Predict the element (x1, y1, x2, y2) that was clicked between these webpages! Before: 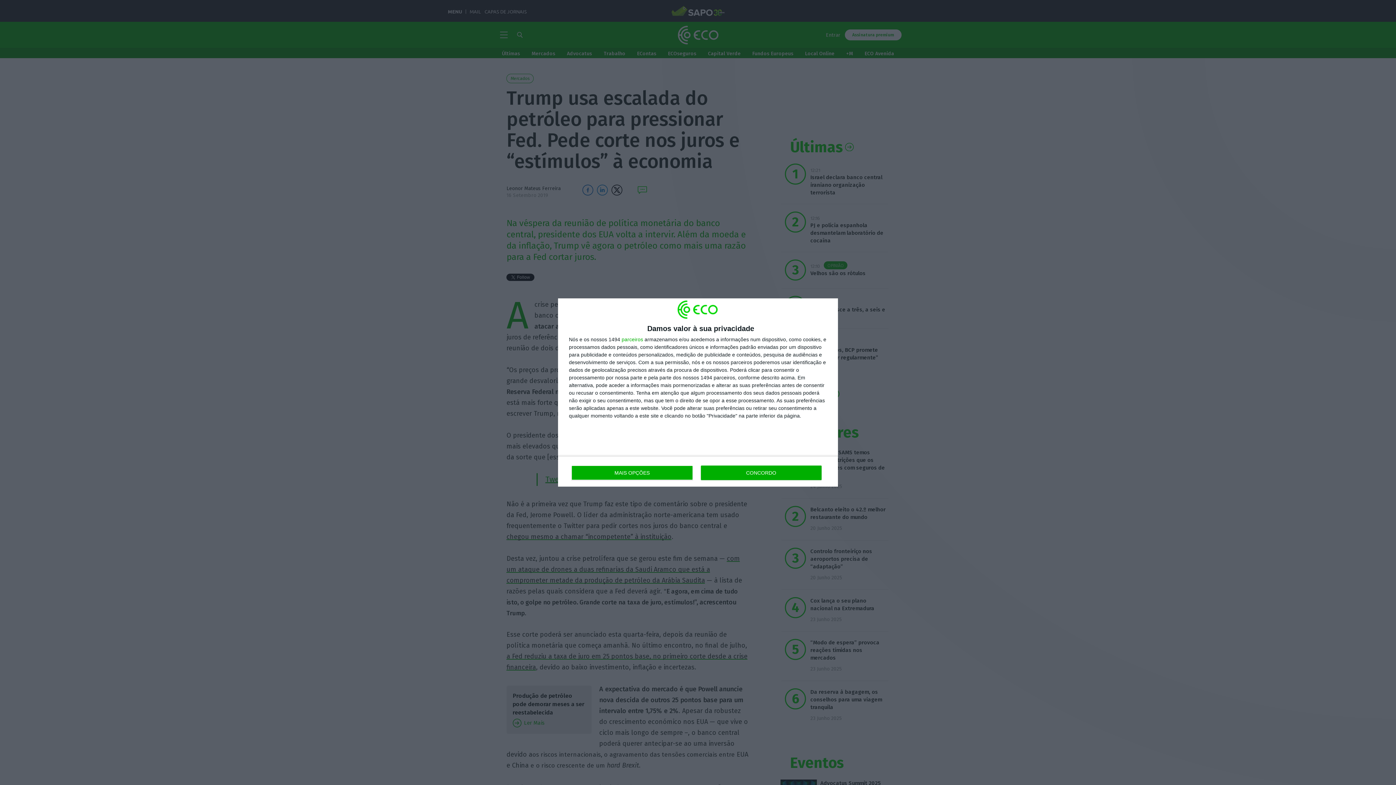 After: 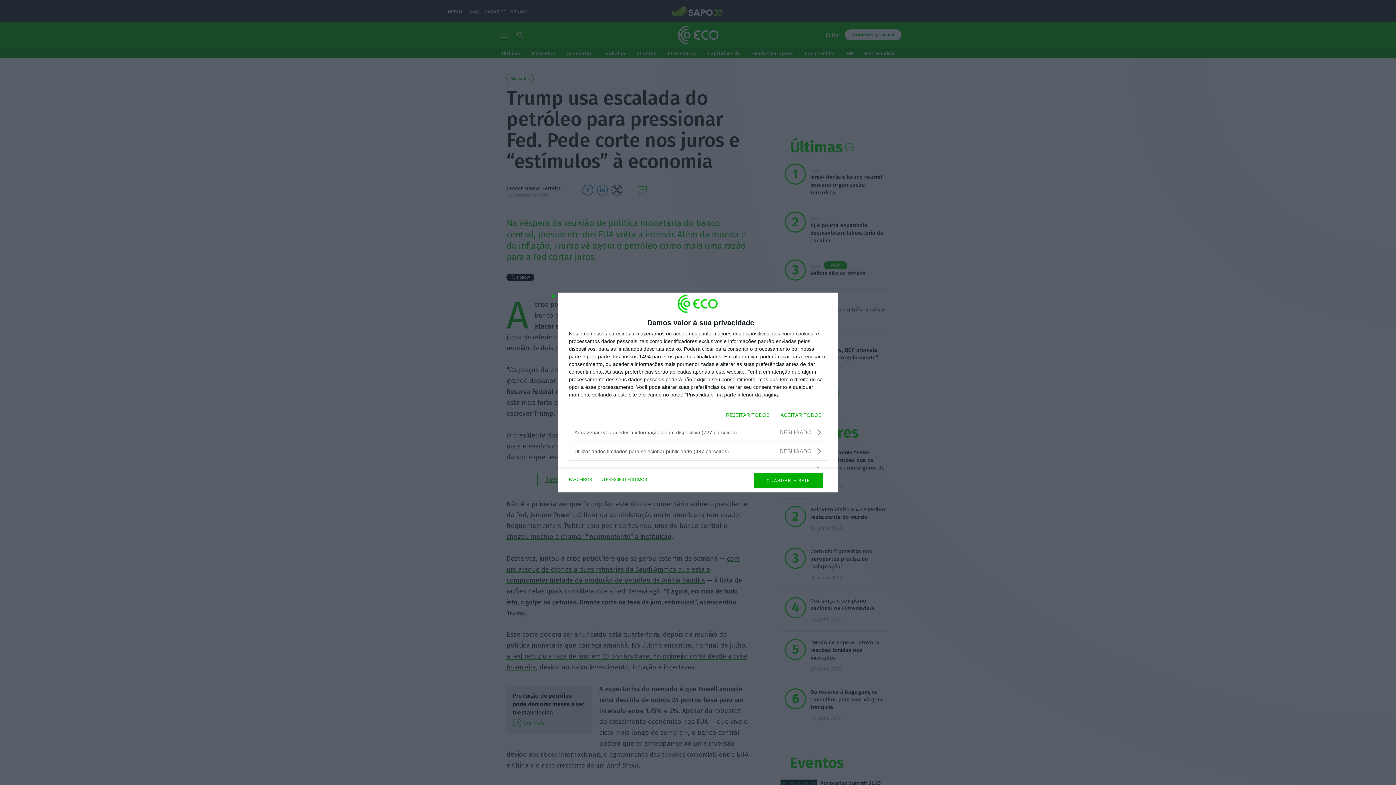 Action: bbox: (571, 465, 692, 480) label: MAIS OPÇÕES